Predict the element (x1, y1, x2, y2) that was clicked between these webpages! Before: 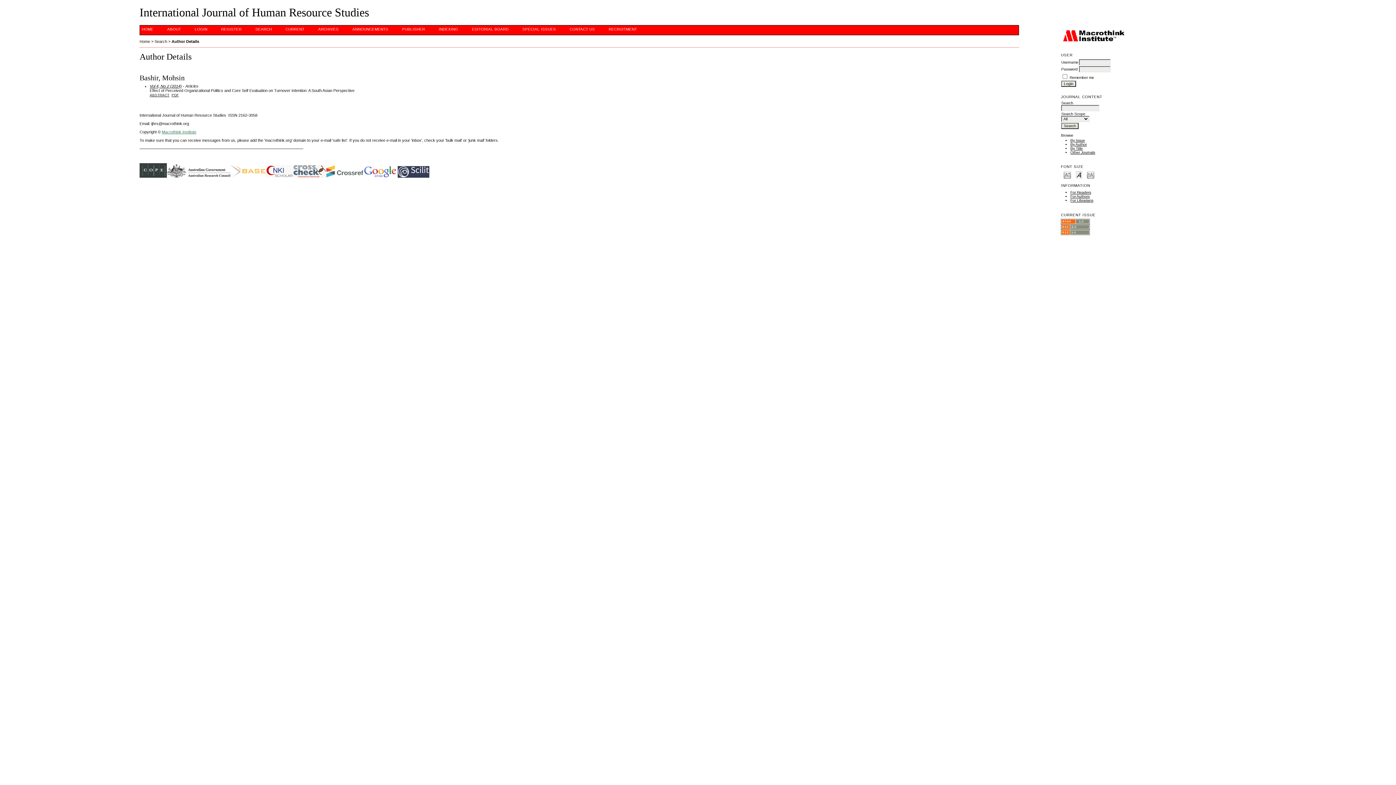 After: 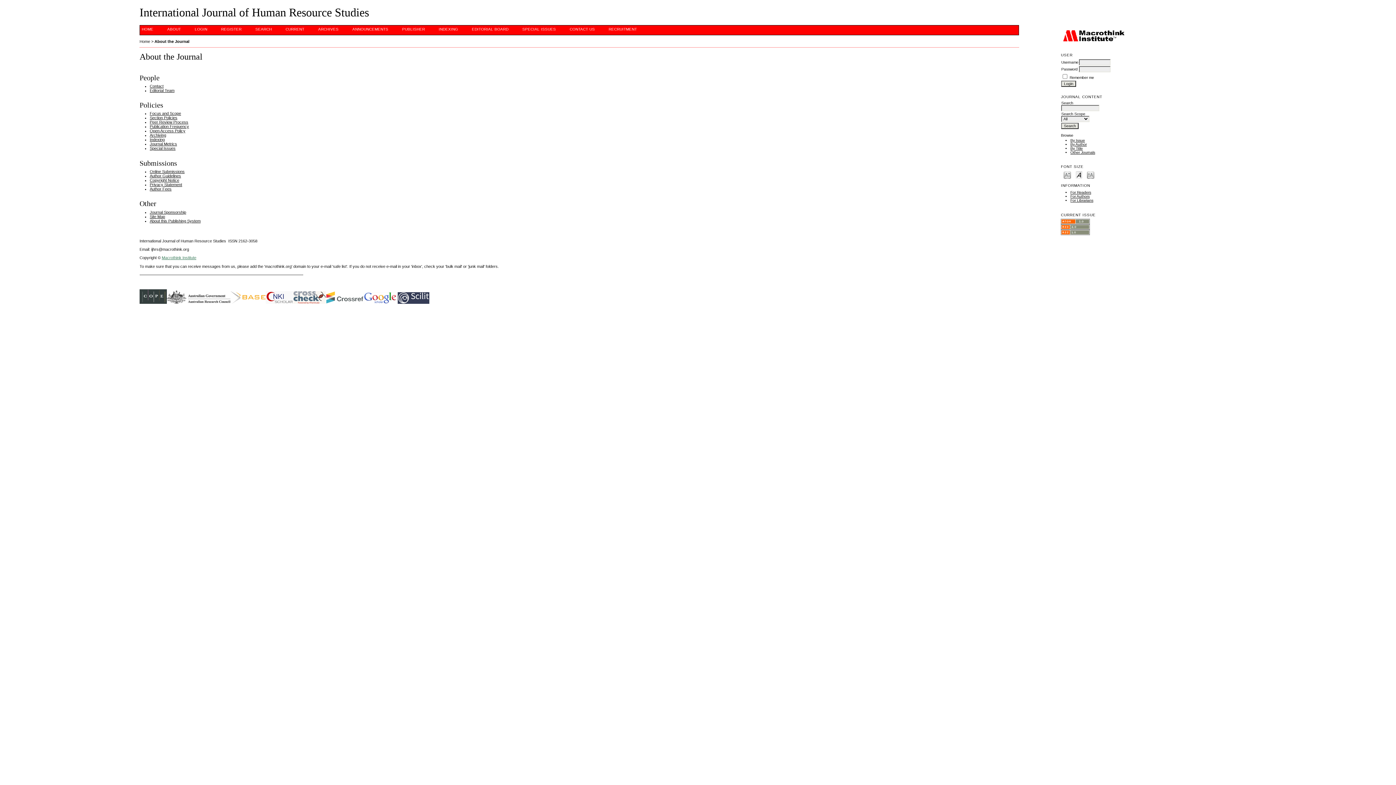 Action: label: ABOUT bbox: (165, 25, 182, 33)